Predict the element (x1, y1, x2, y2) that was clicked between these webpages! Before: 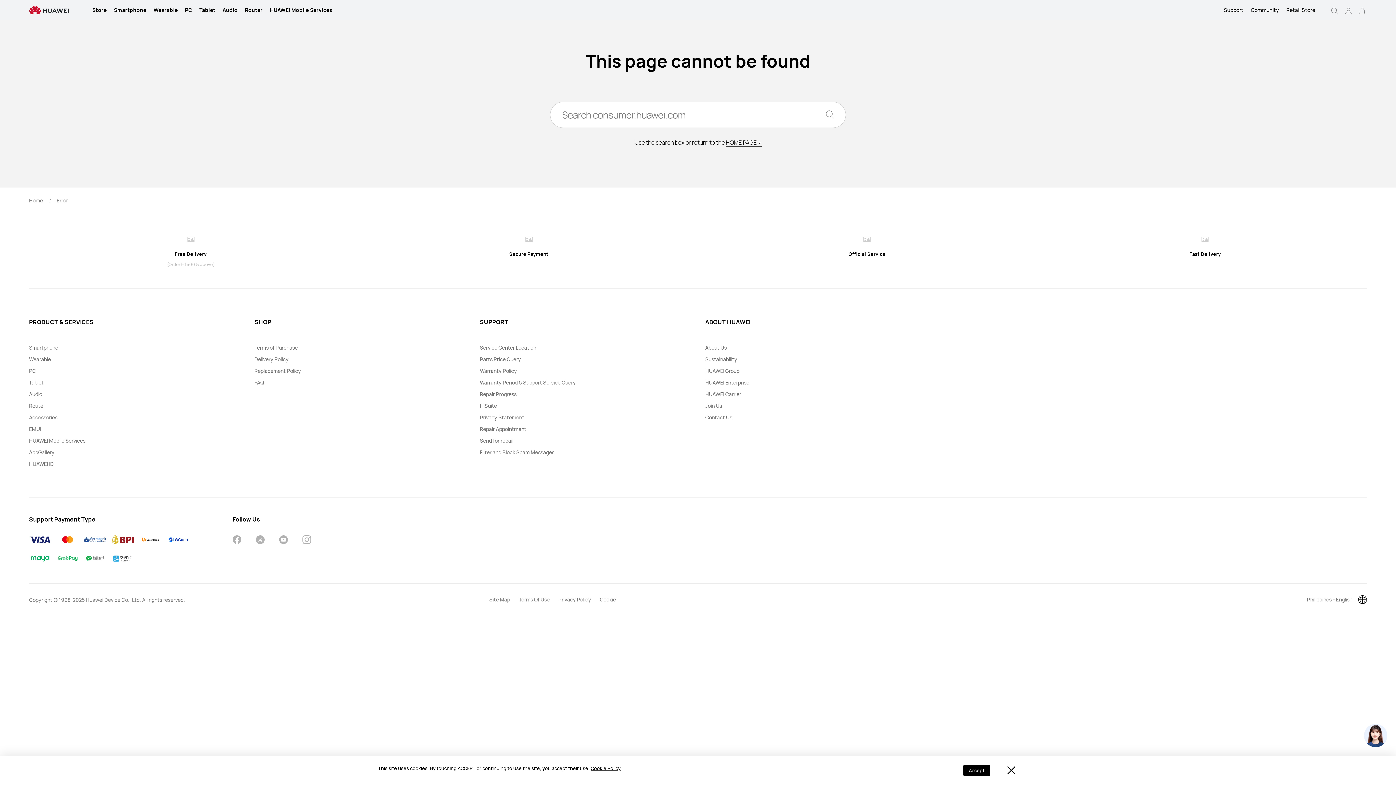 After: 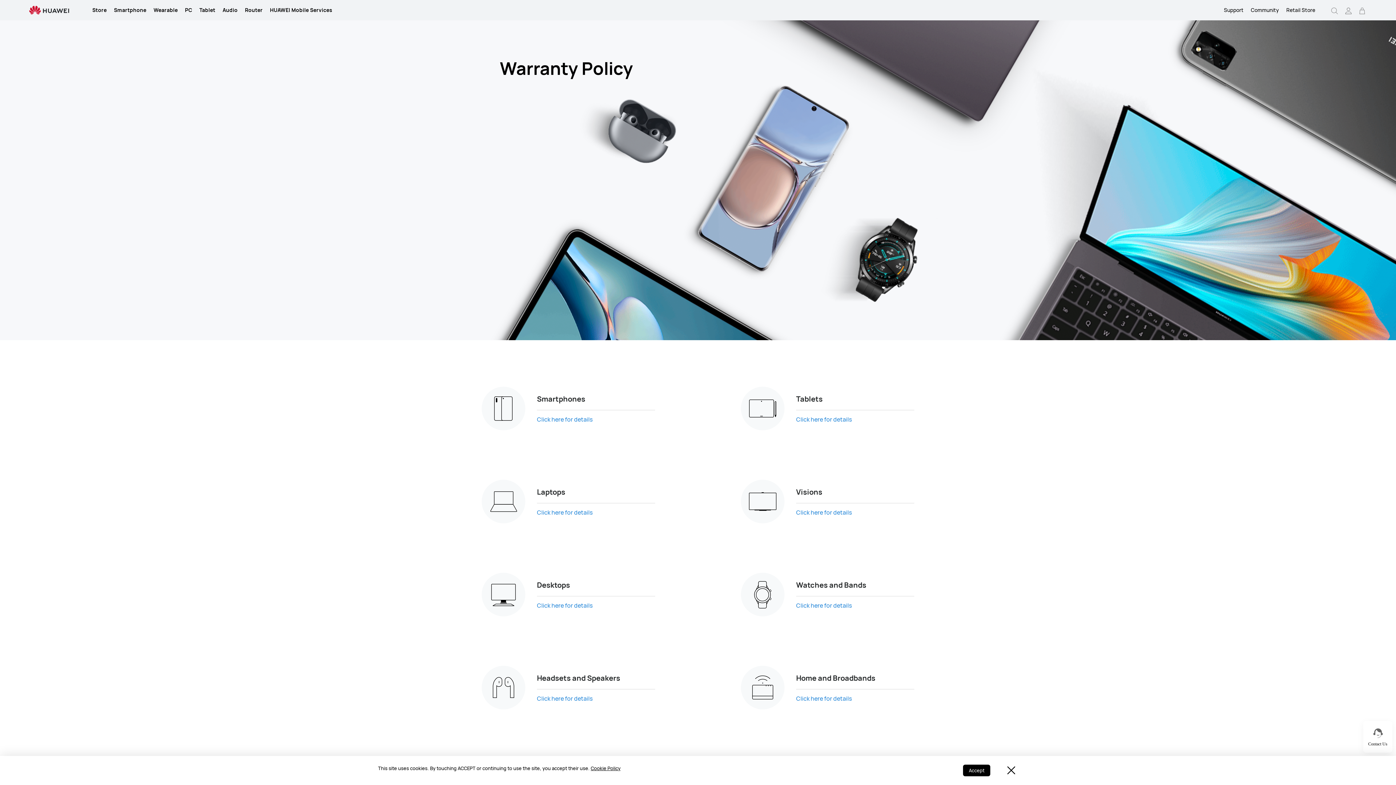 Action: bbox: (480, 367, 517, 374) label: Warranty Policy